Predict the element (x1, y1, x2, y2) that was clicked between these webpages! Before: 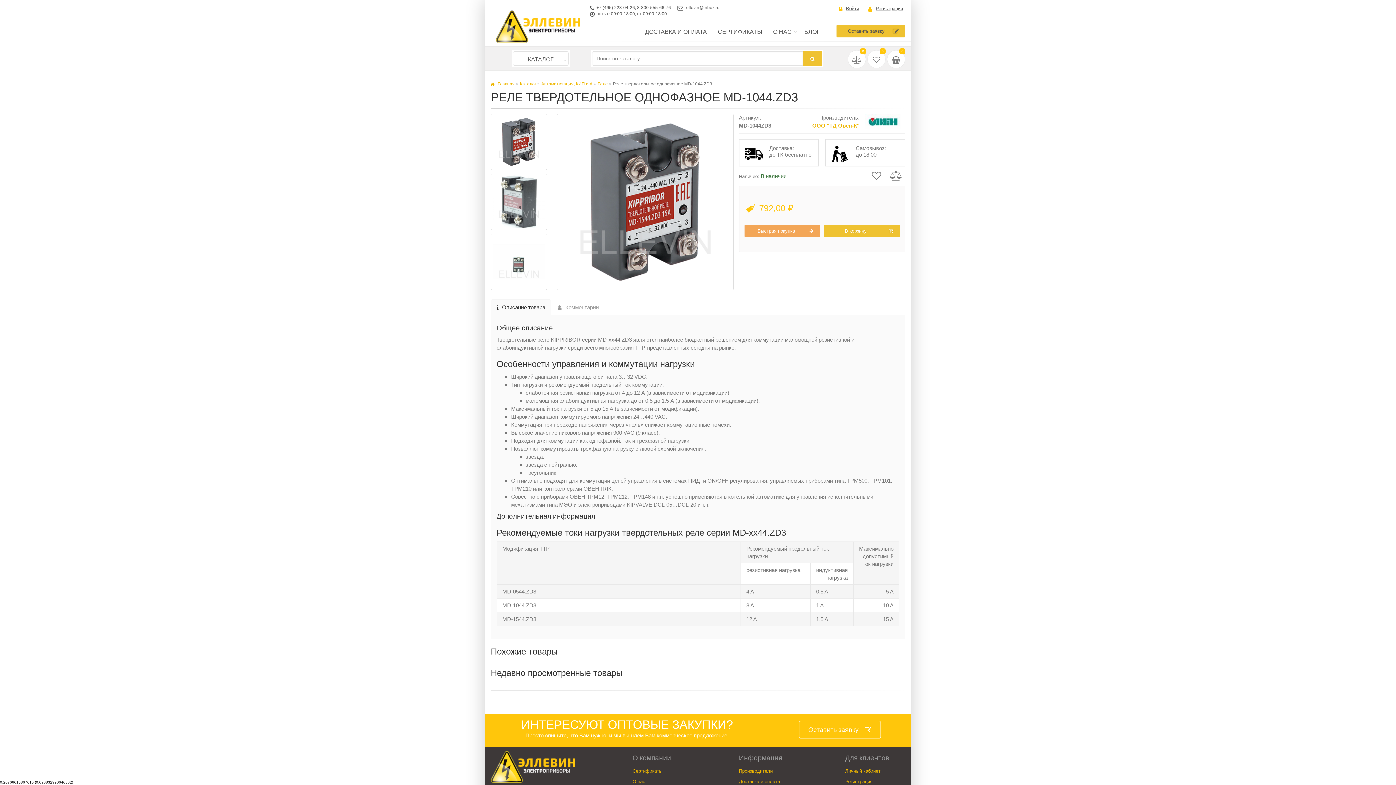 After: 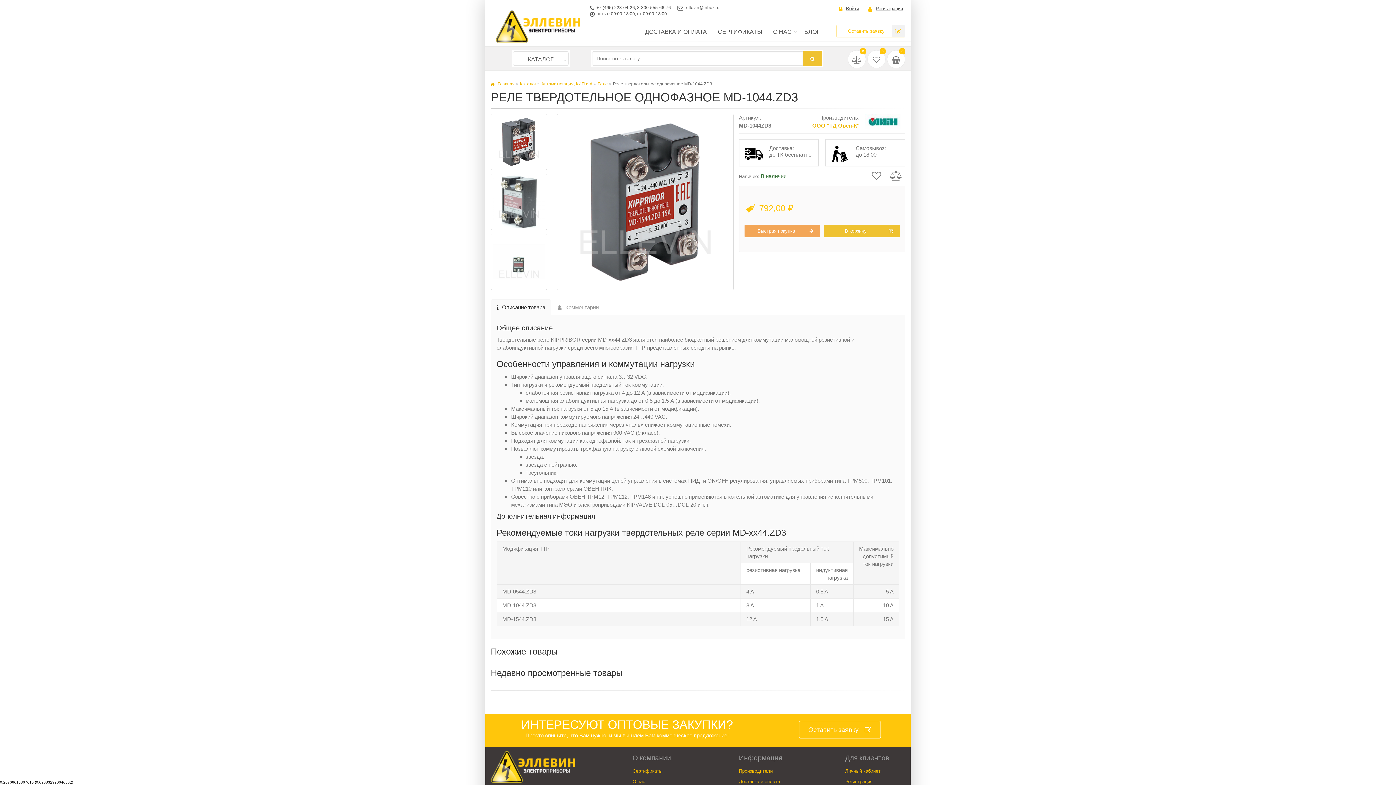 Action: bbox: (836, 24, 905, 37) label: Оставить заявку